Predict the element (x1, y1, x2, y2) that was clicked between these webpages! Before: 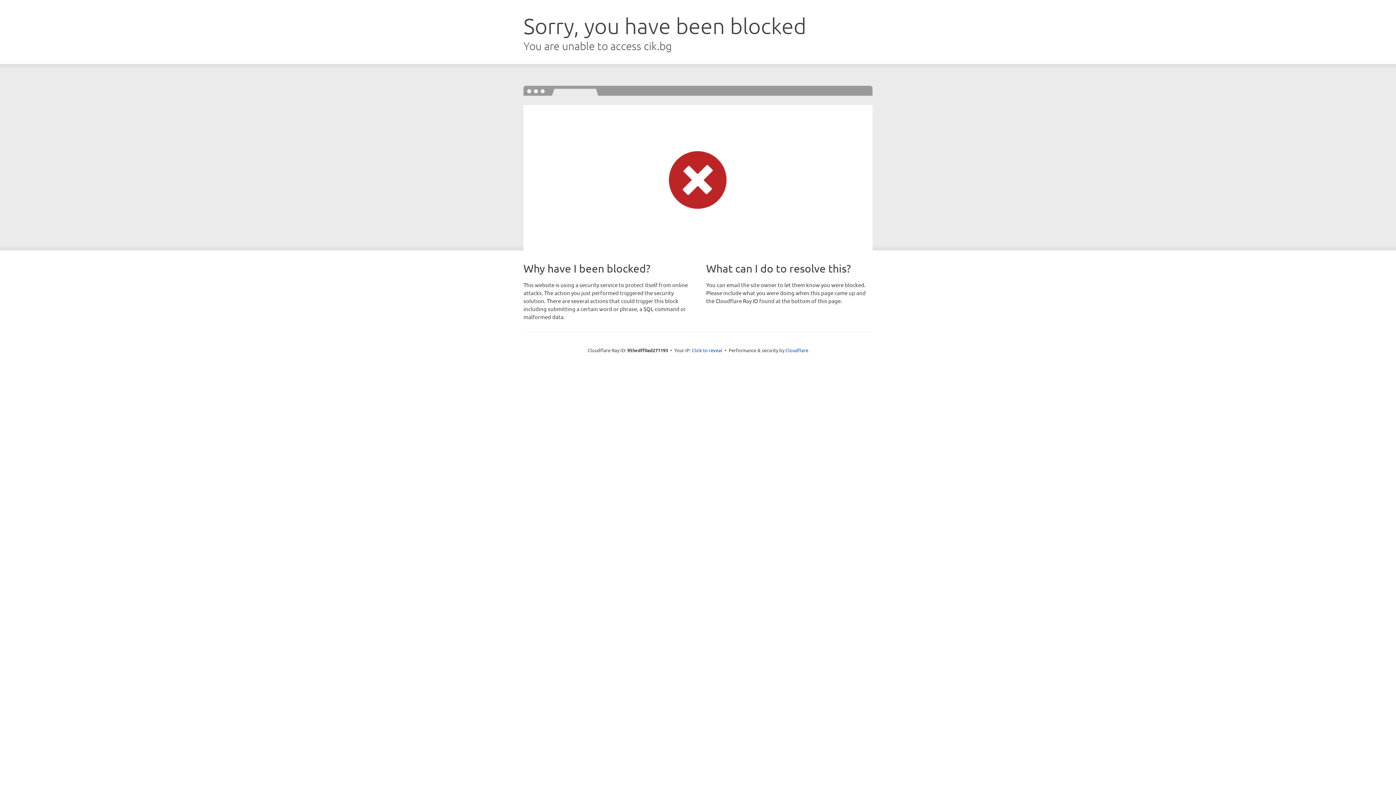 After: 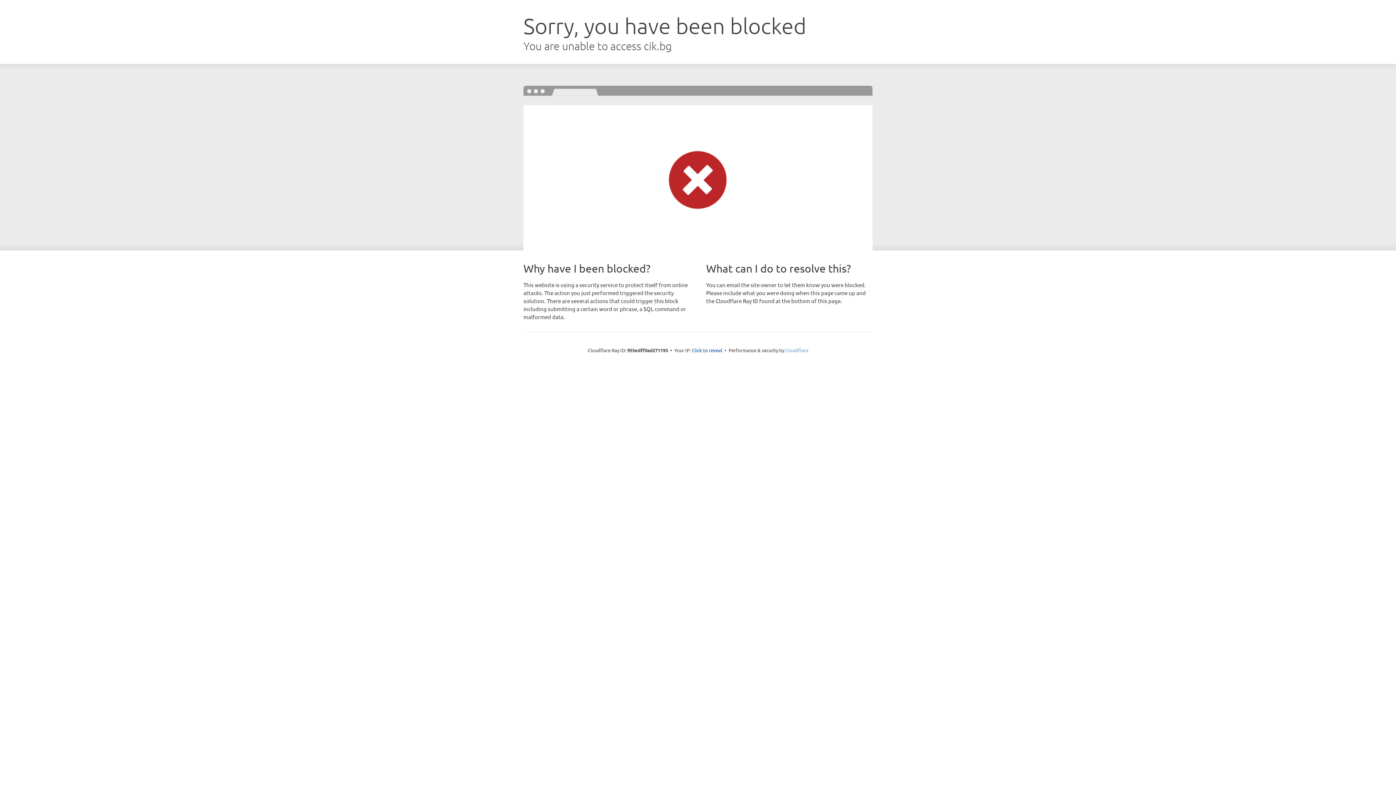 Action: bbox: (785, 347, 808, 353) label: Cloudflare